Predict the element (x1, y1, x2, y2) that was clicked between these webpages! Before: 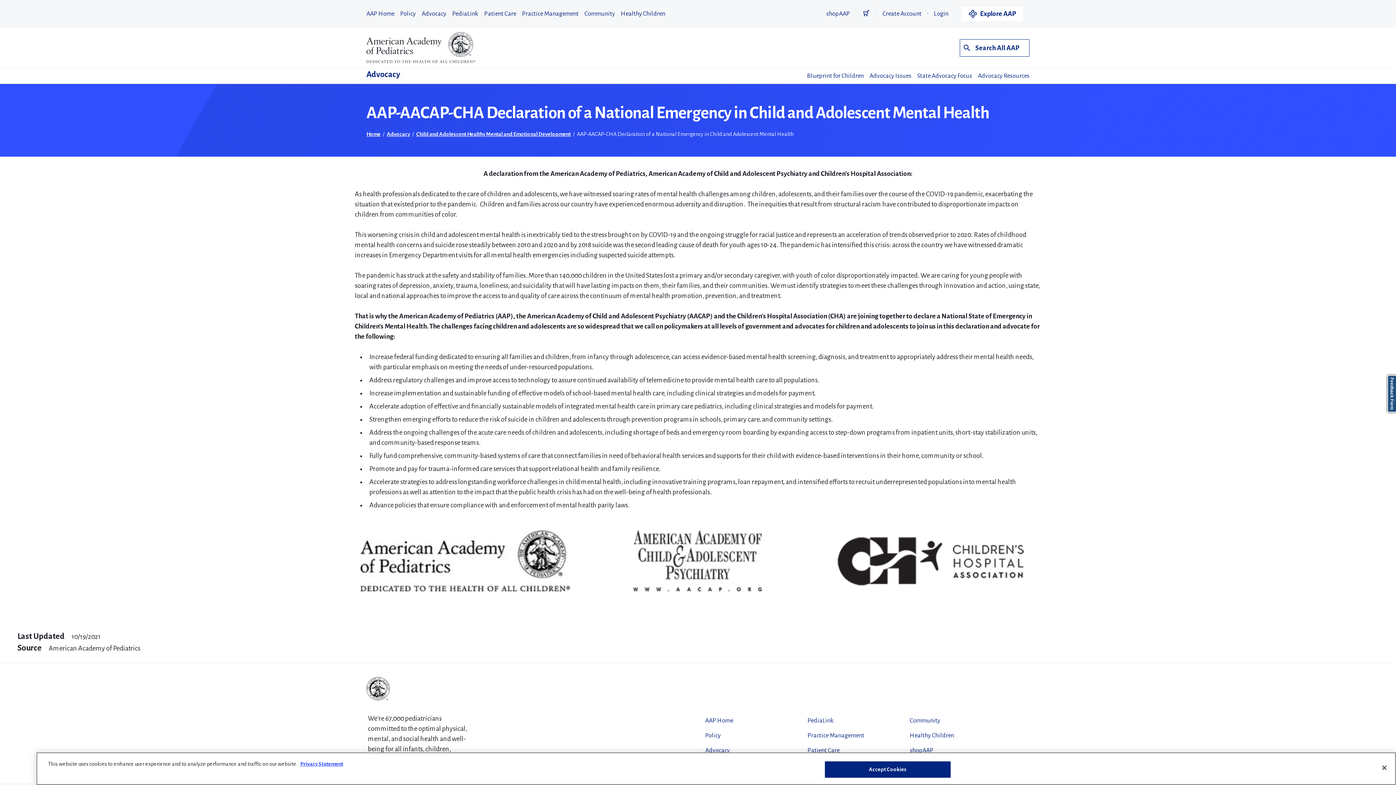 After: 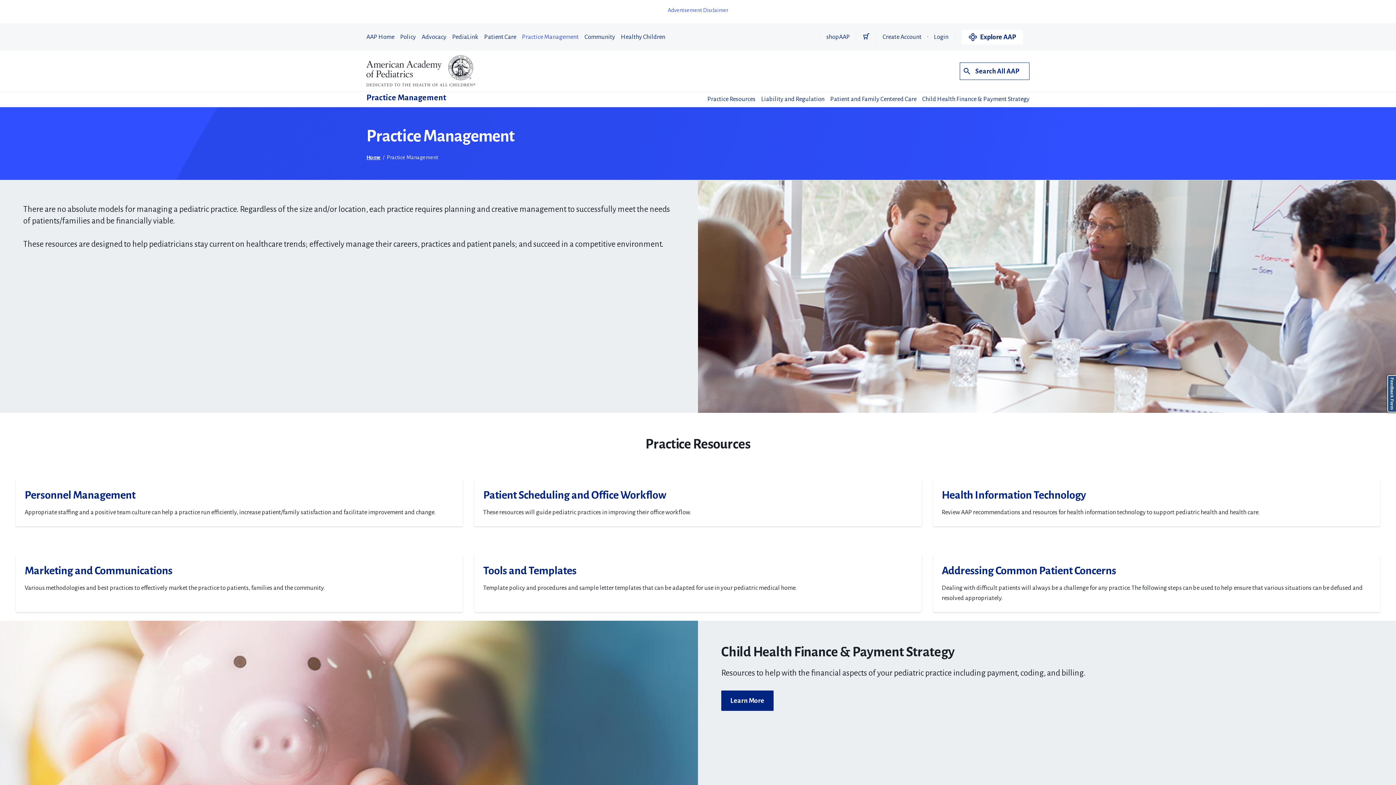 Action: bbox: (522, 6, 578, 21) label: Practice Management